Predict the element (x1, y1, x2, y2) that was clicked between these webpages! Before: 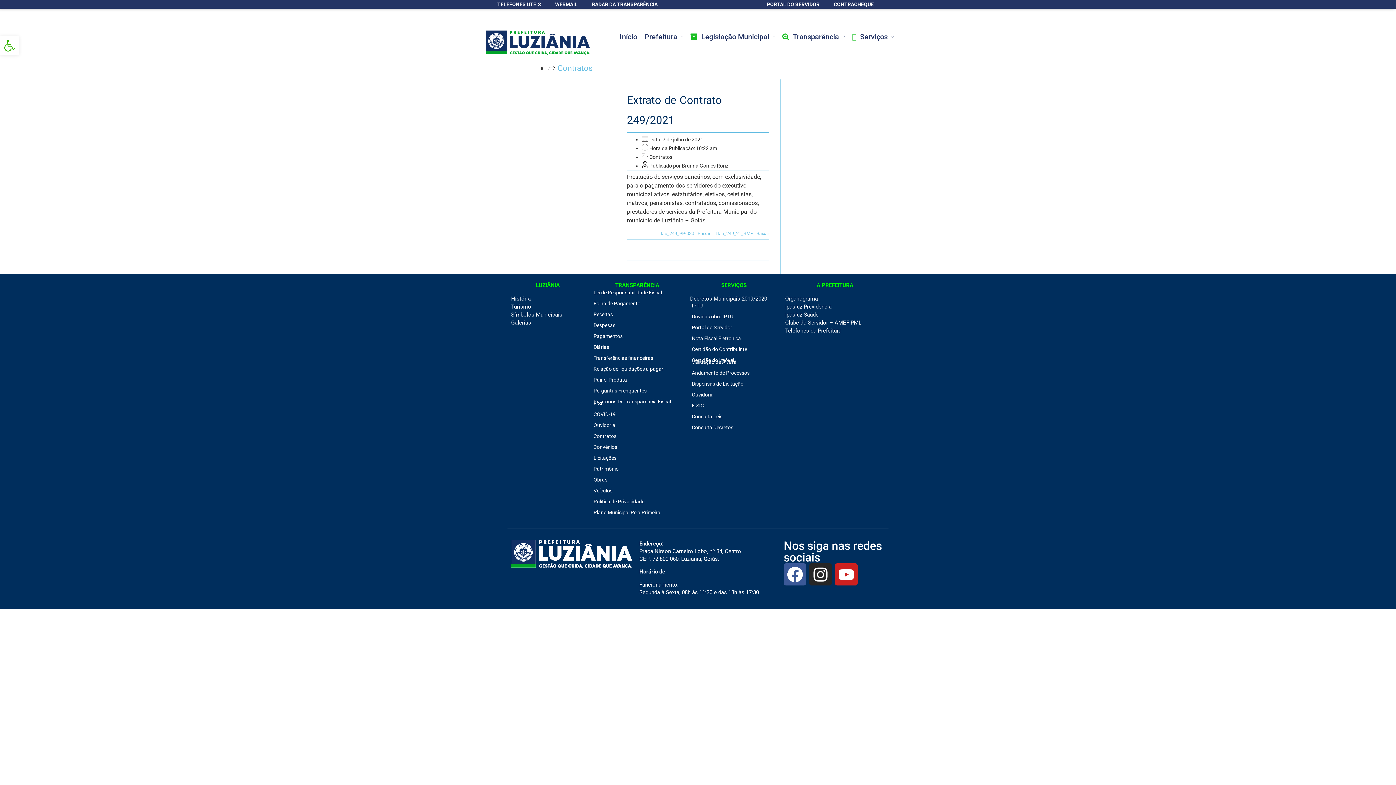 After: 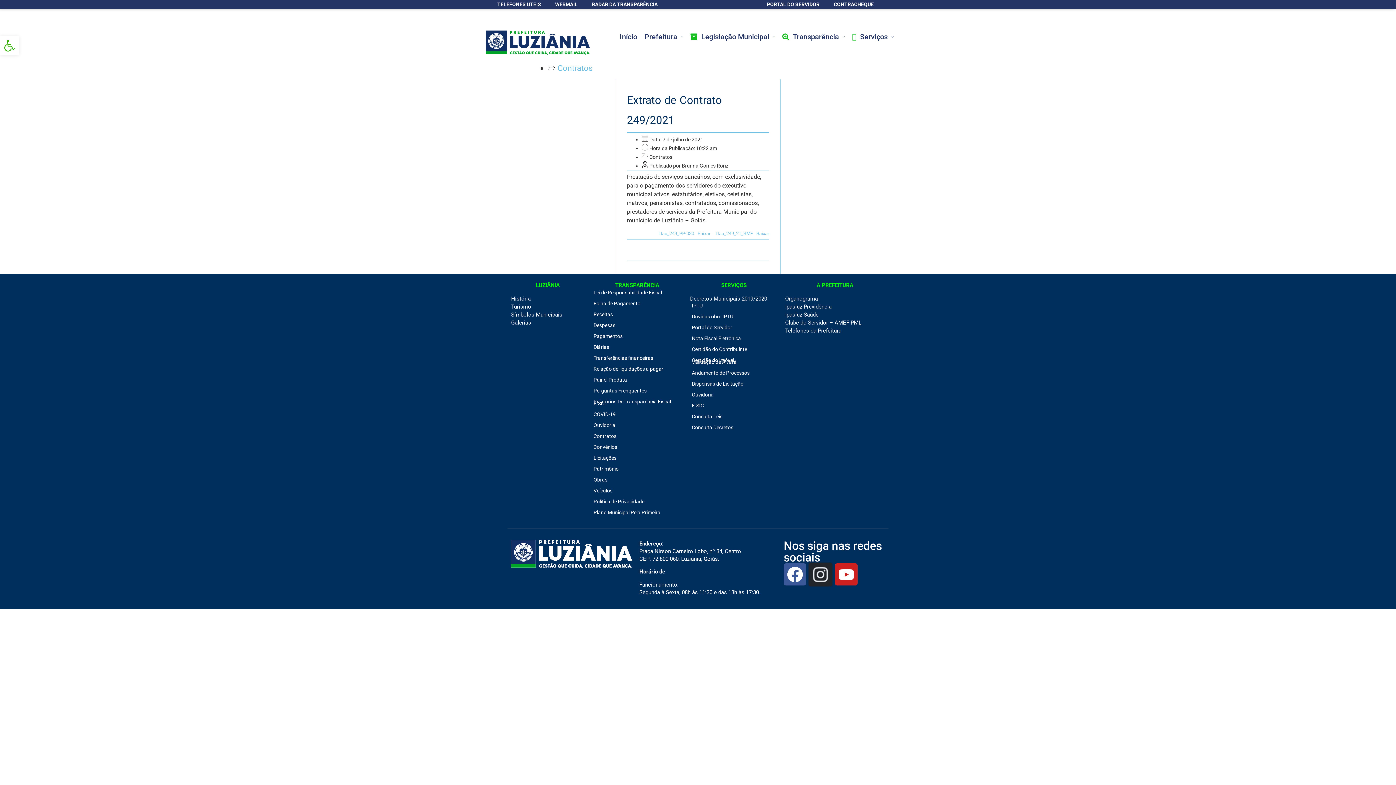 Action: bbox: (809, 563, 832, 585) label: Instagram